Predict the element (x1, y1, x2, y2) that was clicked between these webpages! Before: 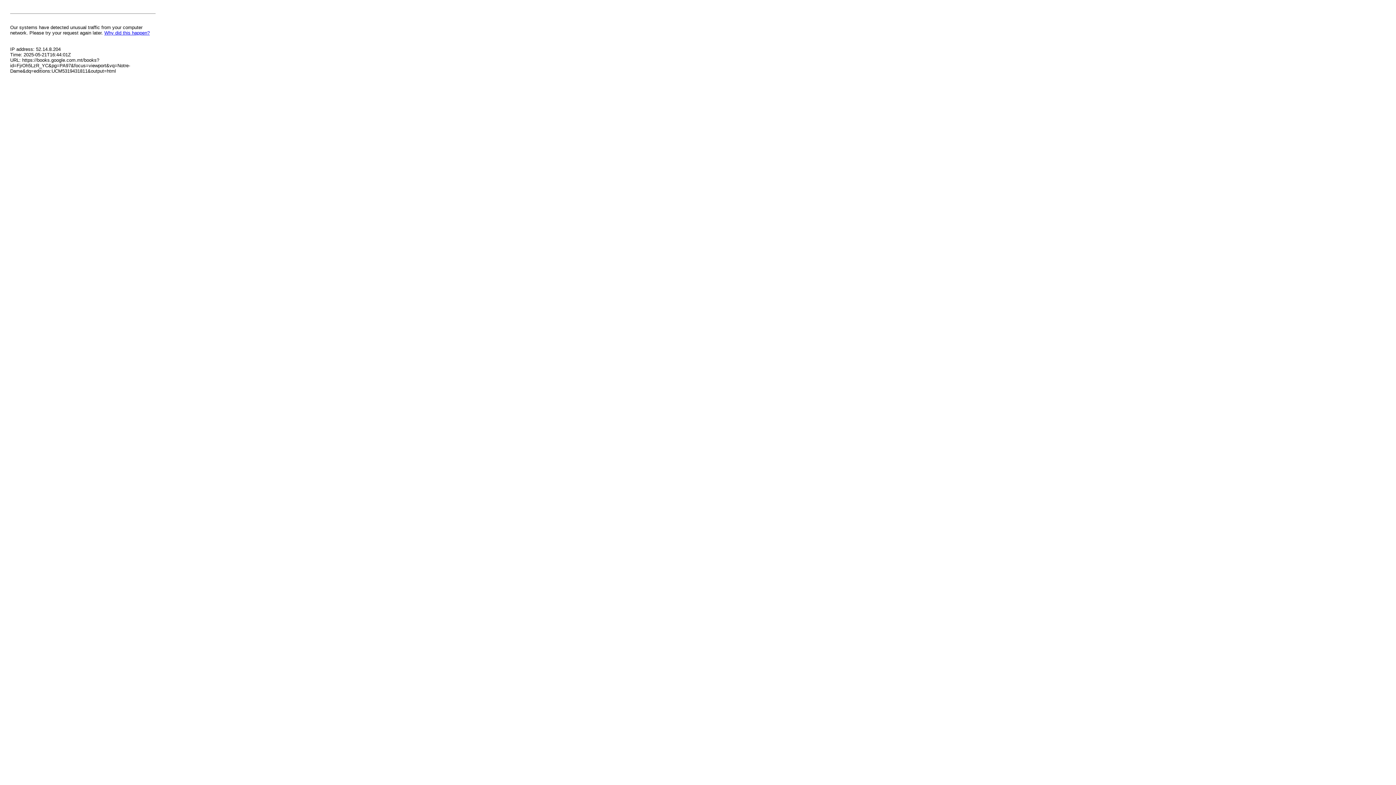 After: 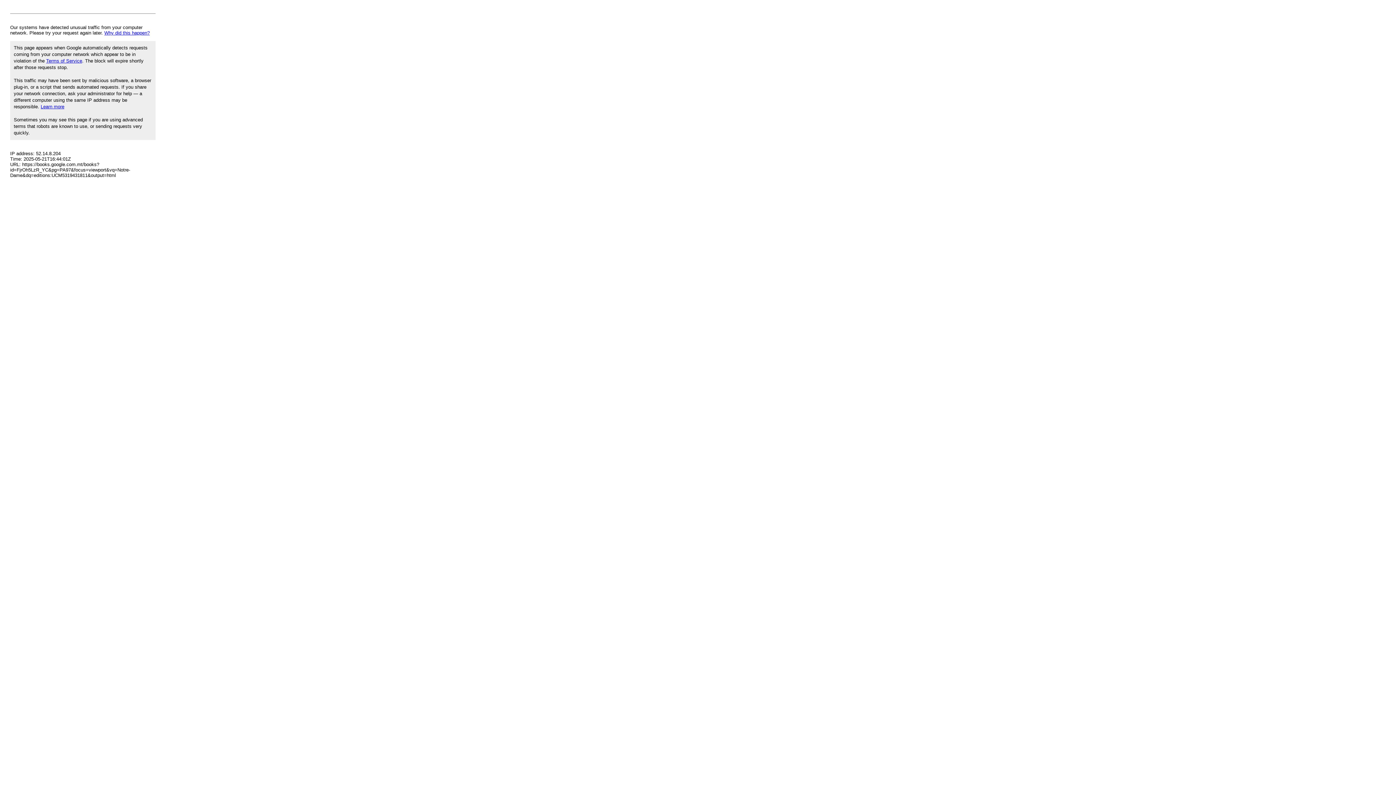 Action: label: Why did this happen? bbox: (104, 30, 149, 35)